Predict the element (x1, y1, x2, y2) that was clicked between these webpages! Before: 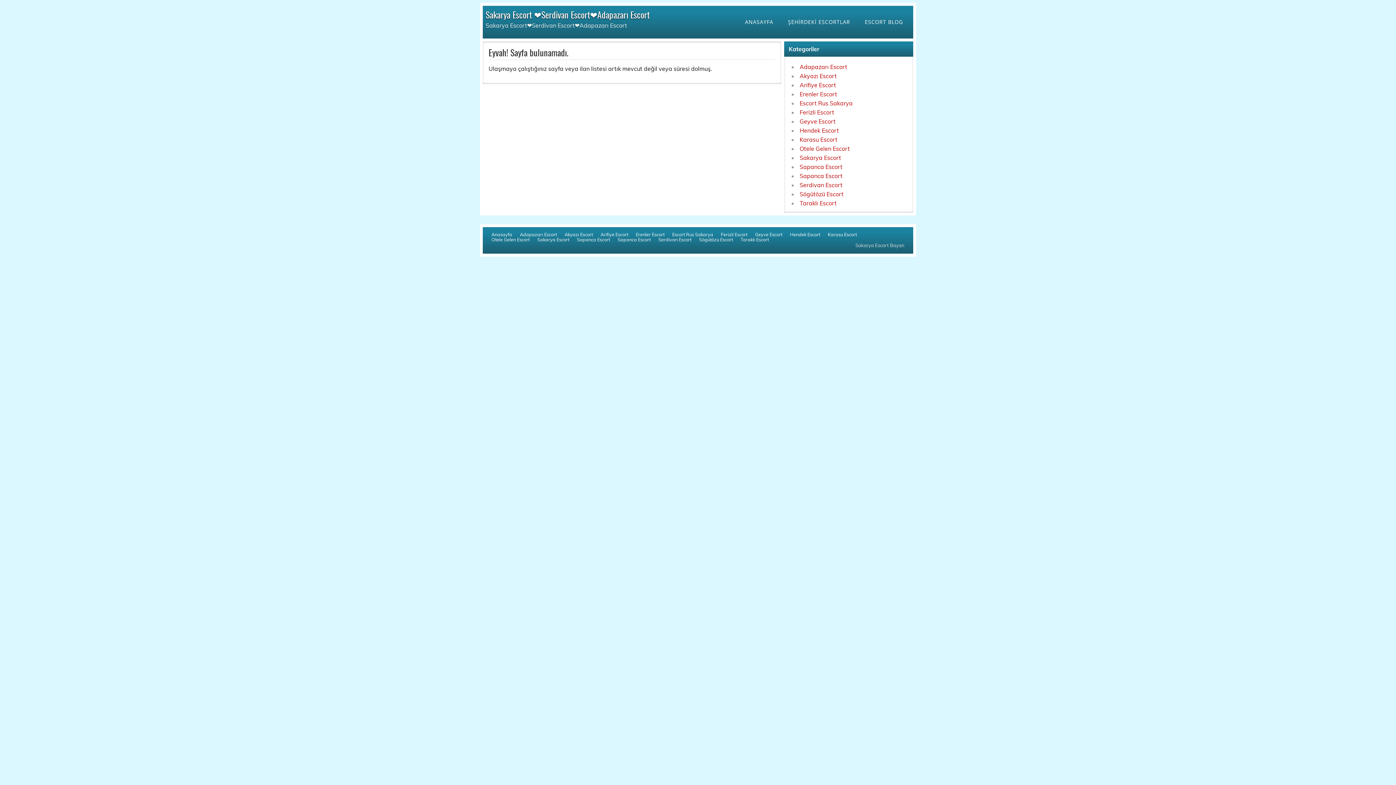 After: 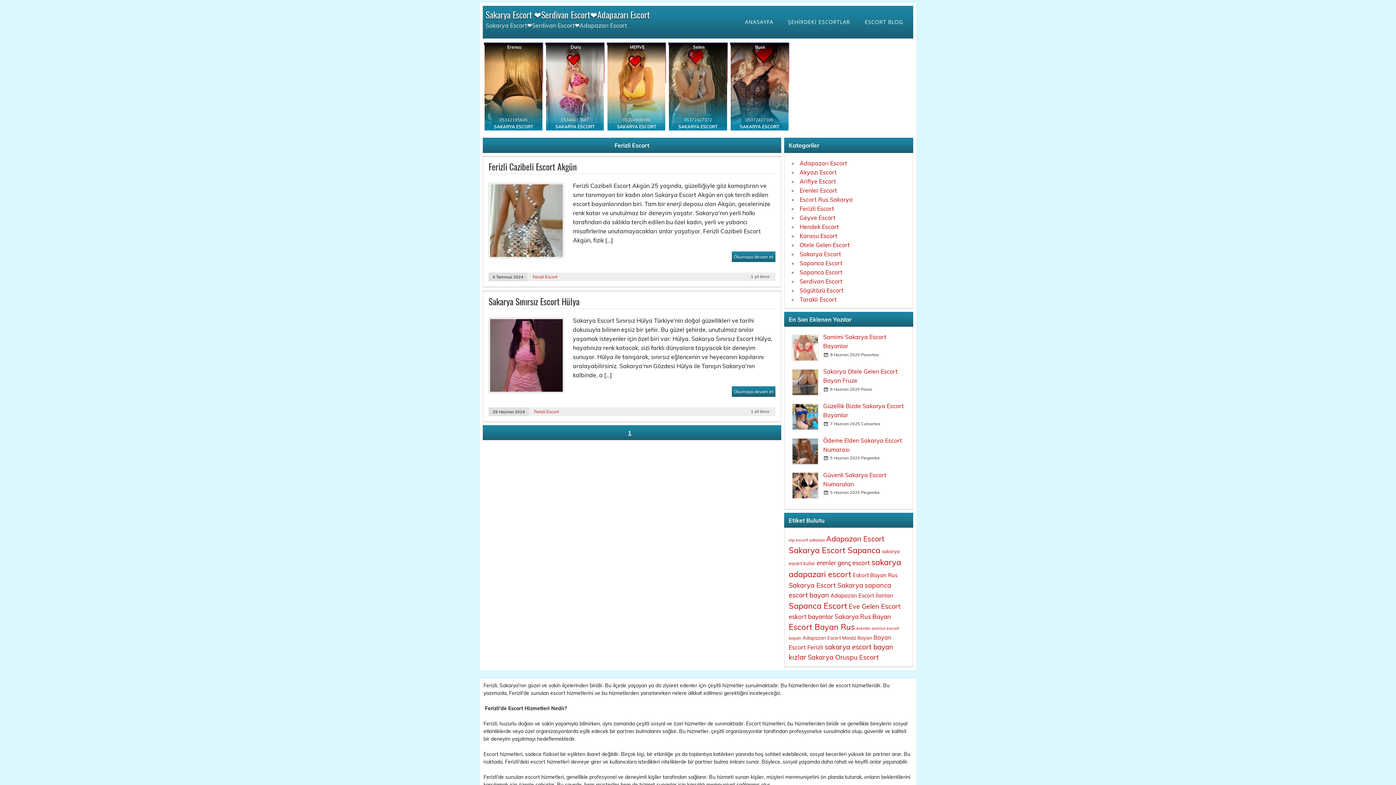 Action: bbox: (799, 108, 834, 115) label: Ferizli Escort